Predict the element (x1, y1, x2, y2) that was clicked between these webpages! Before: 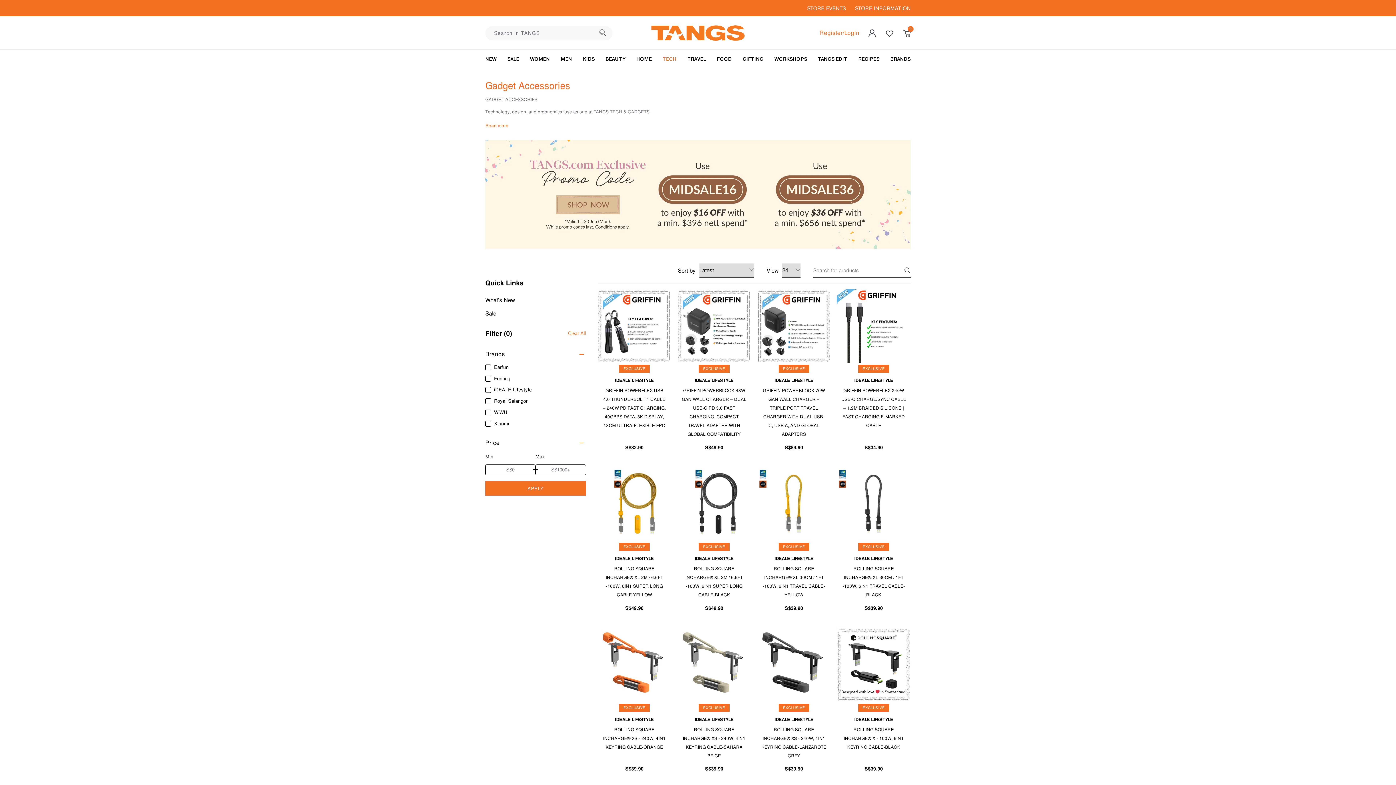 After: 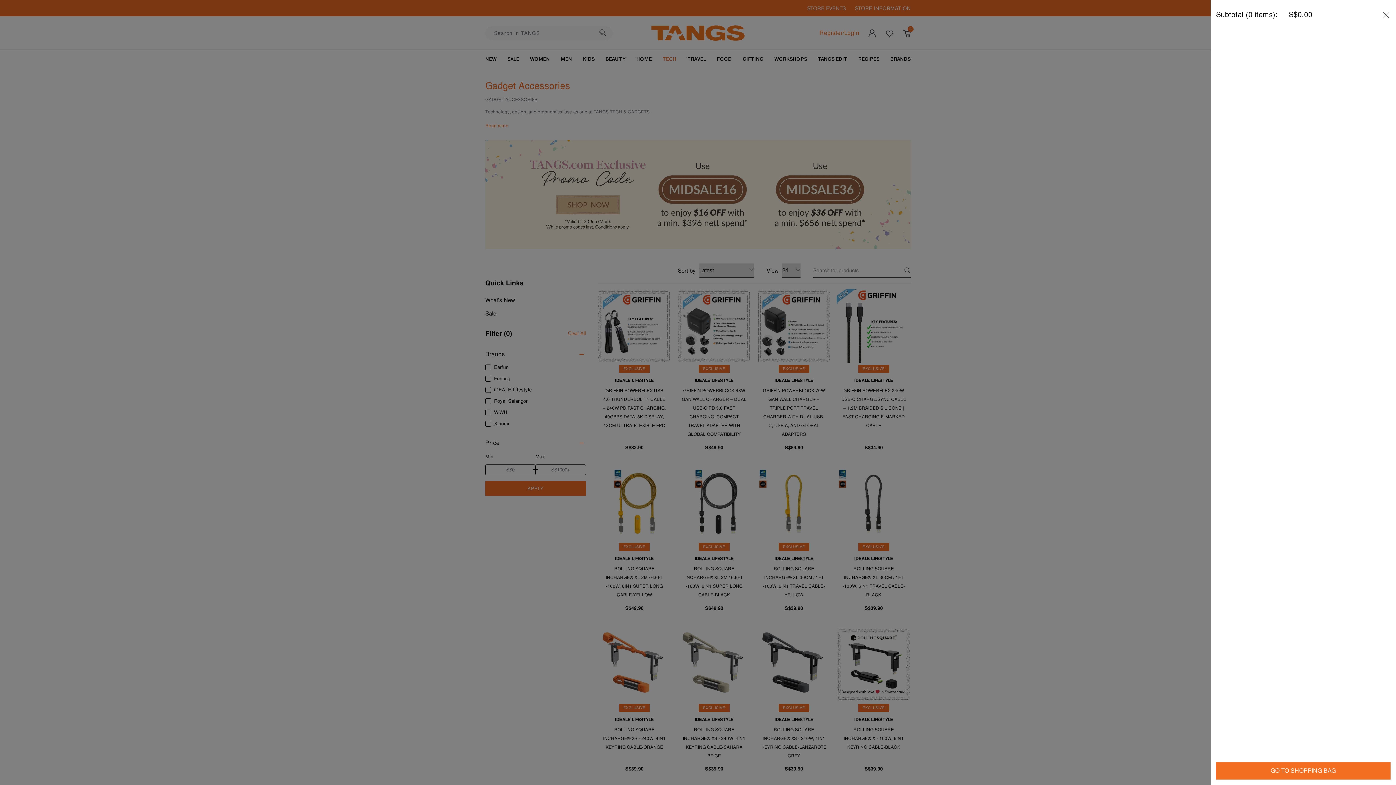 Action: bbox: (903, 29, 910, 37)